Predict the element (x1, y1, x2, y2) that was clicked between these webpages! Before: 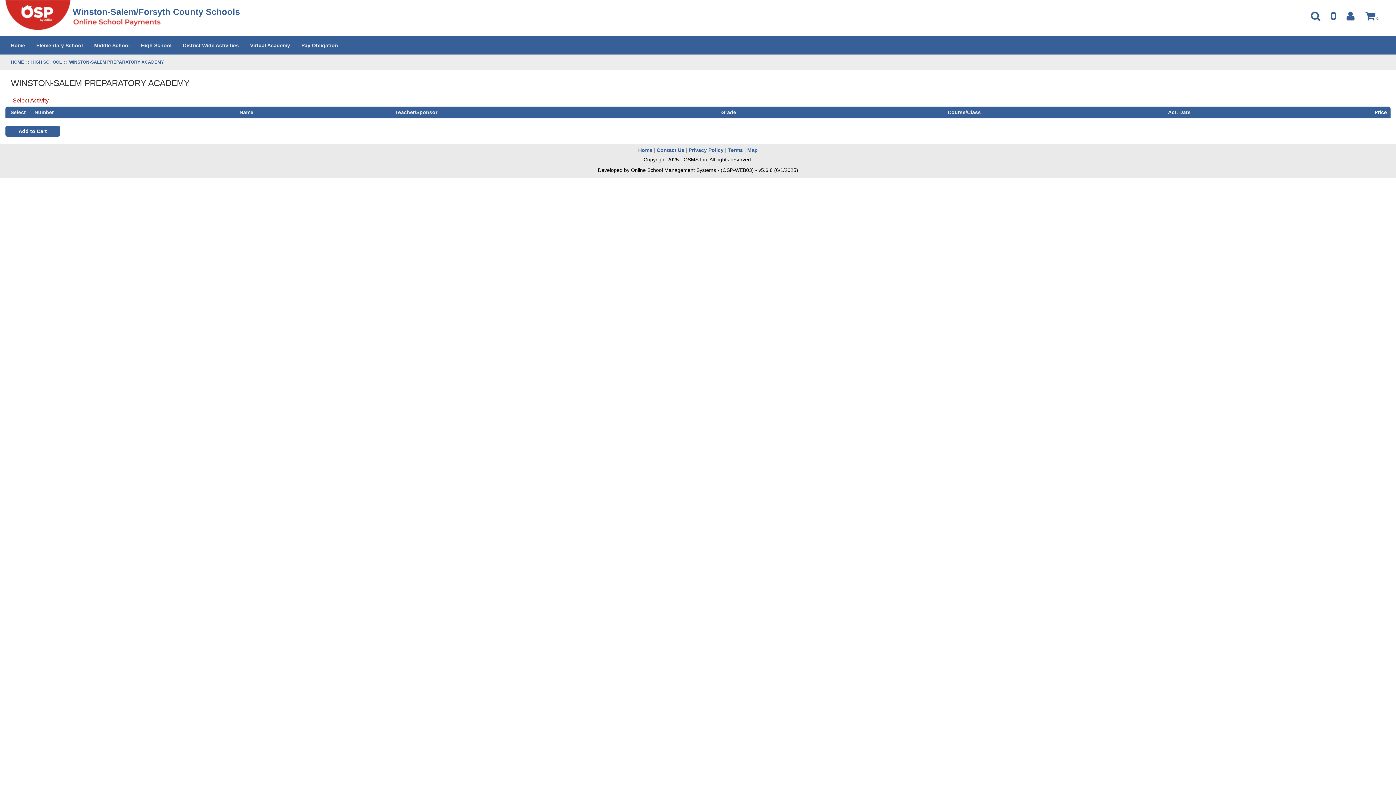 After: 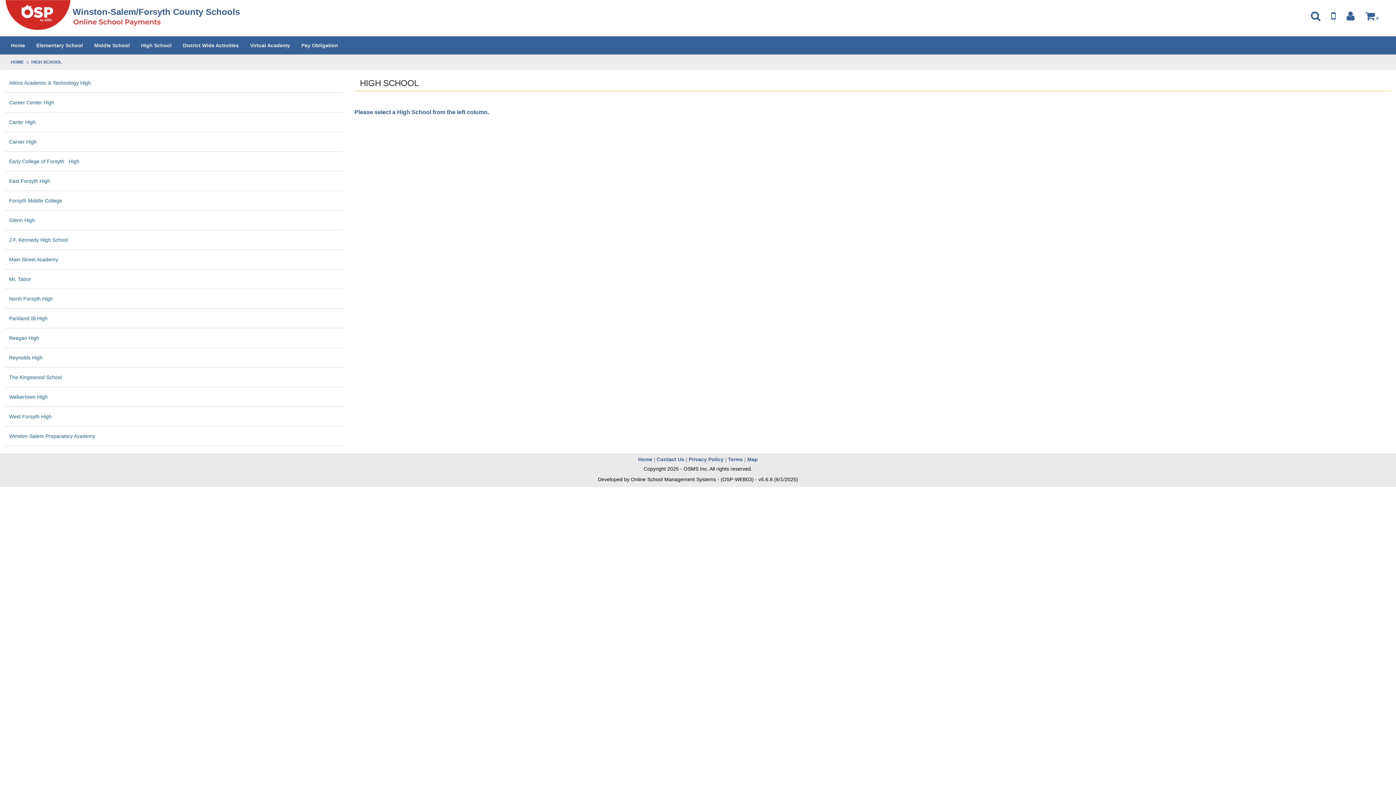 Action: bbox: (135, 36, 177, 54) label: High School